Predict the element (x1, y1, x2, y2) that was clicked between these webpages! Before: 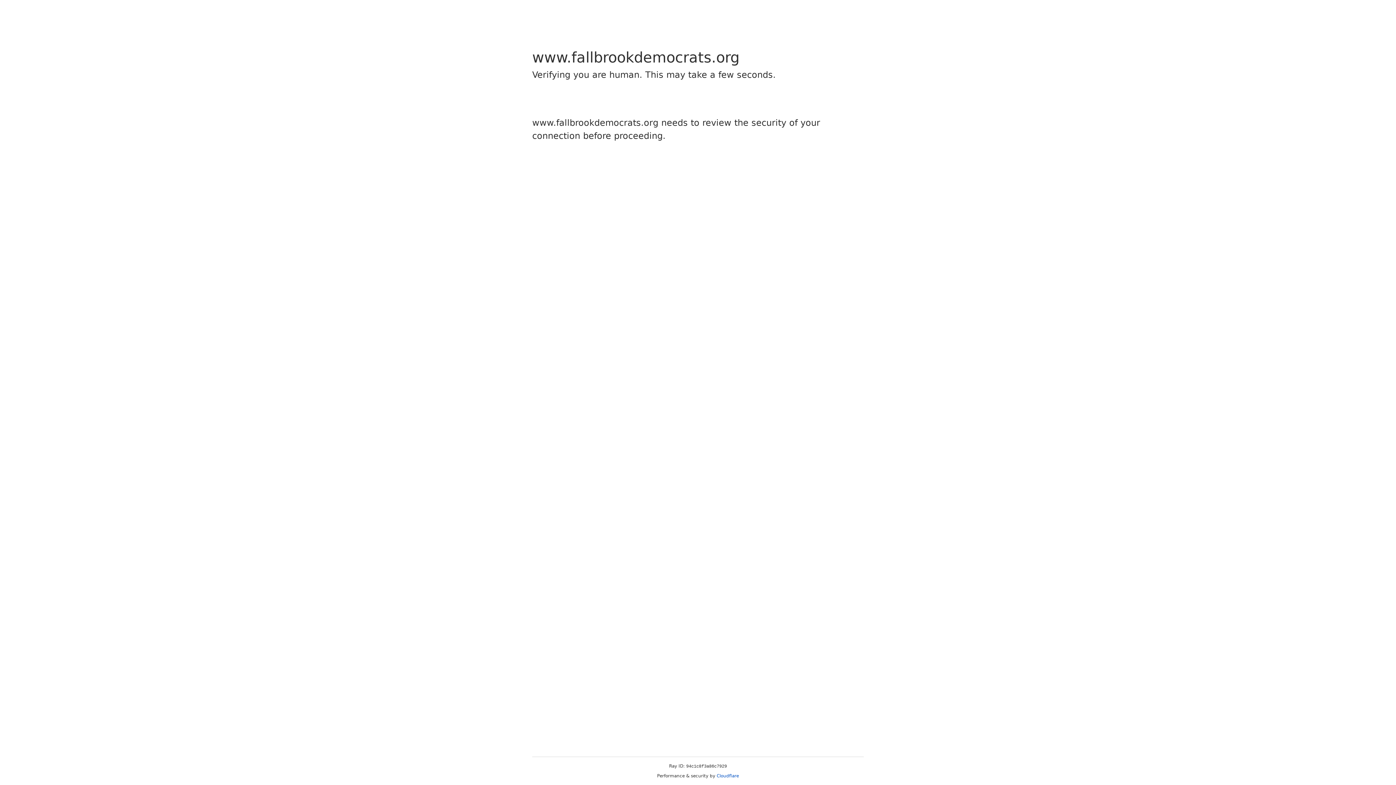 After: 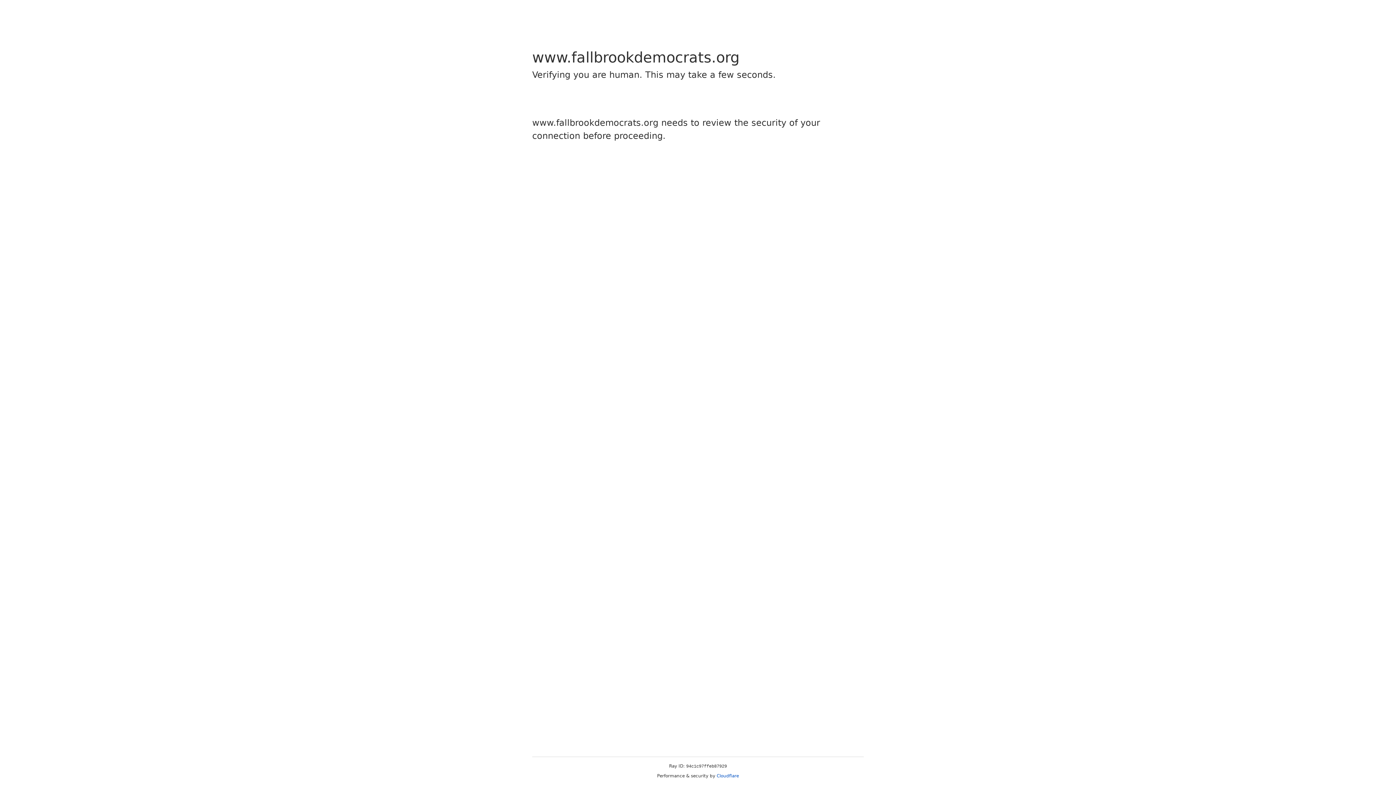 Action: bbox: (716, 773, 739, 778) label: Cloudflare